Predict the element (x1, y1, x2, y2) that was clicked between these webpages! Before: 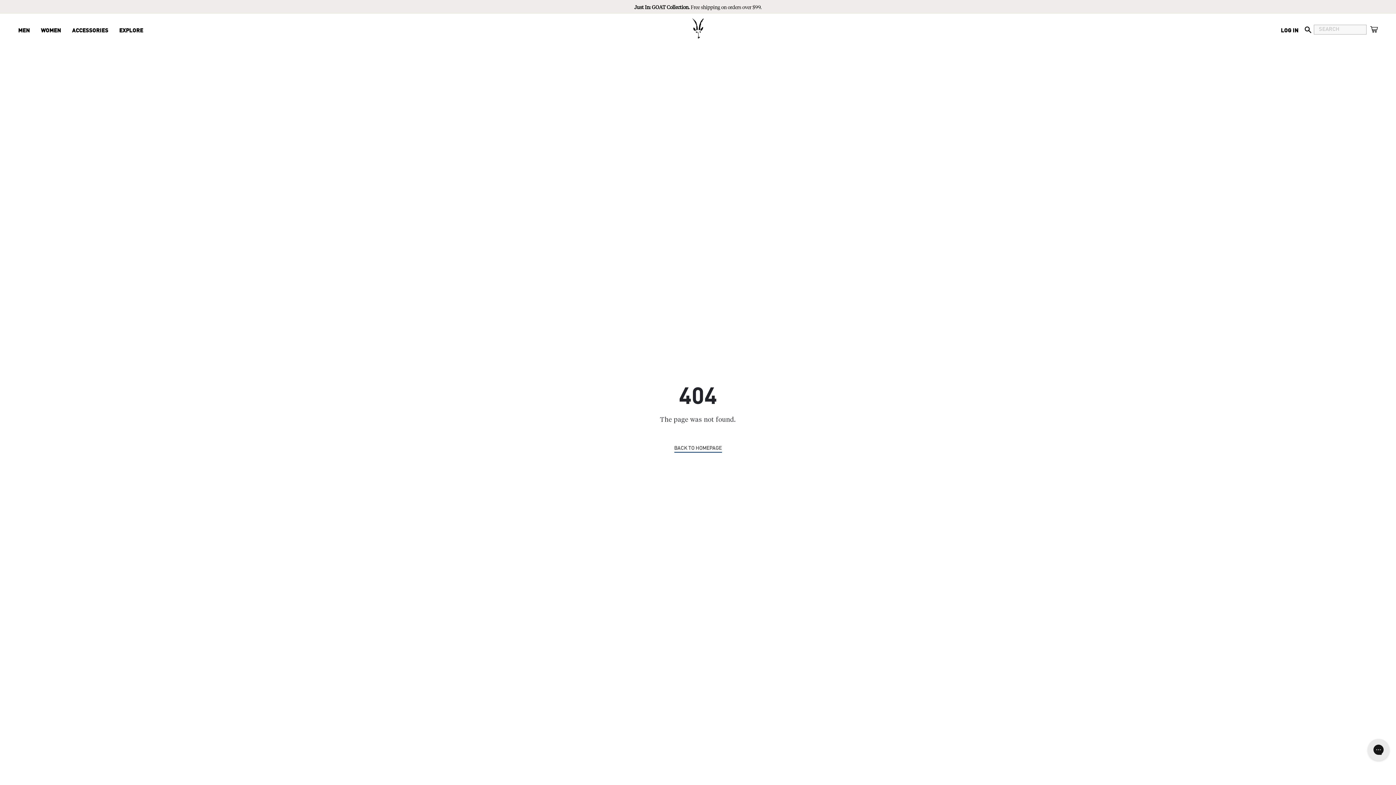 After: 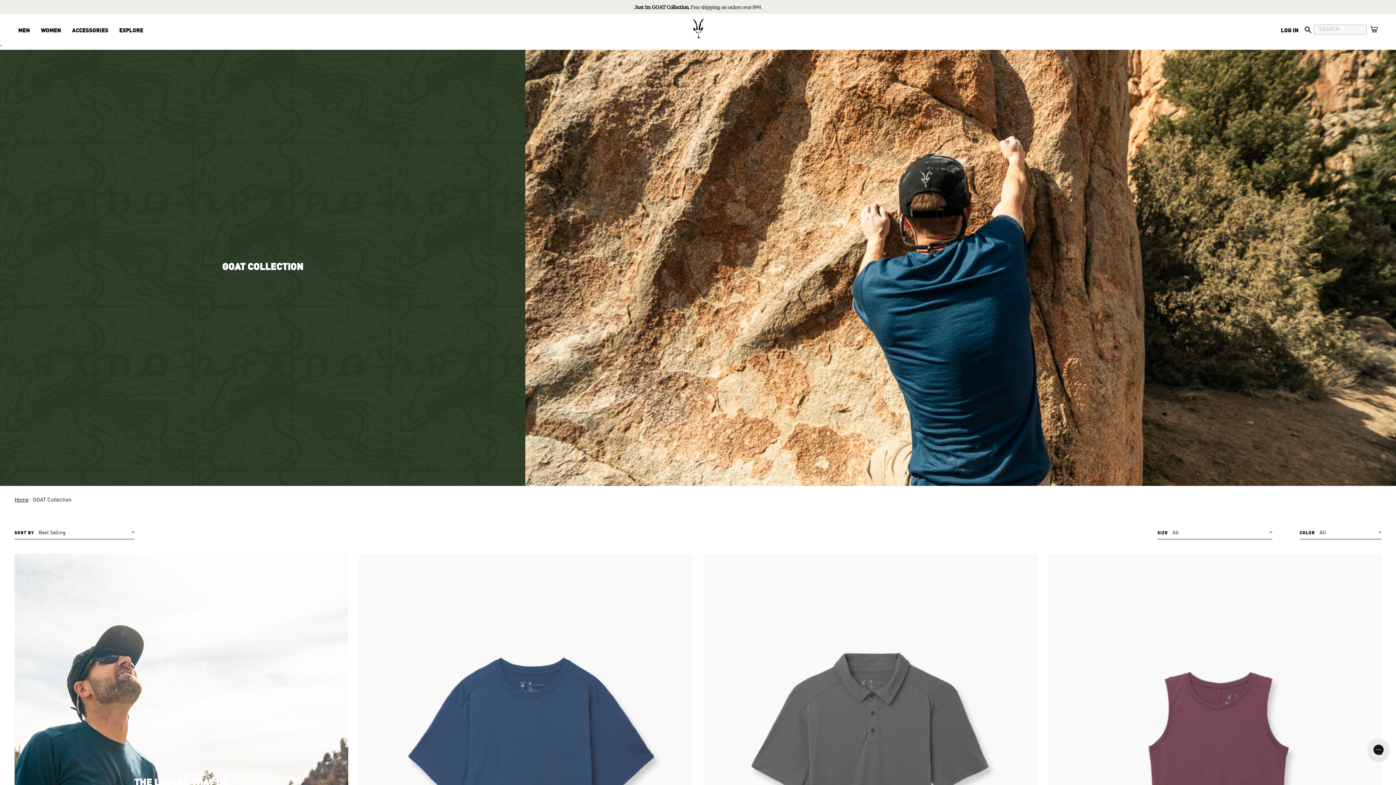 Action: bbox: (634, 4, 690, 9) label: Just In: GOAT Collection. 